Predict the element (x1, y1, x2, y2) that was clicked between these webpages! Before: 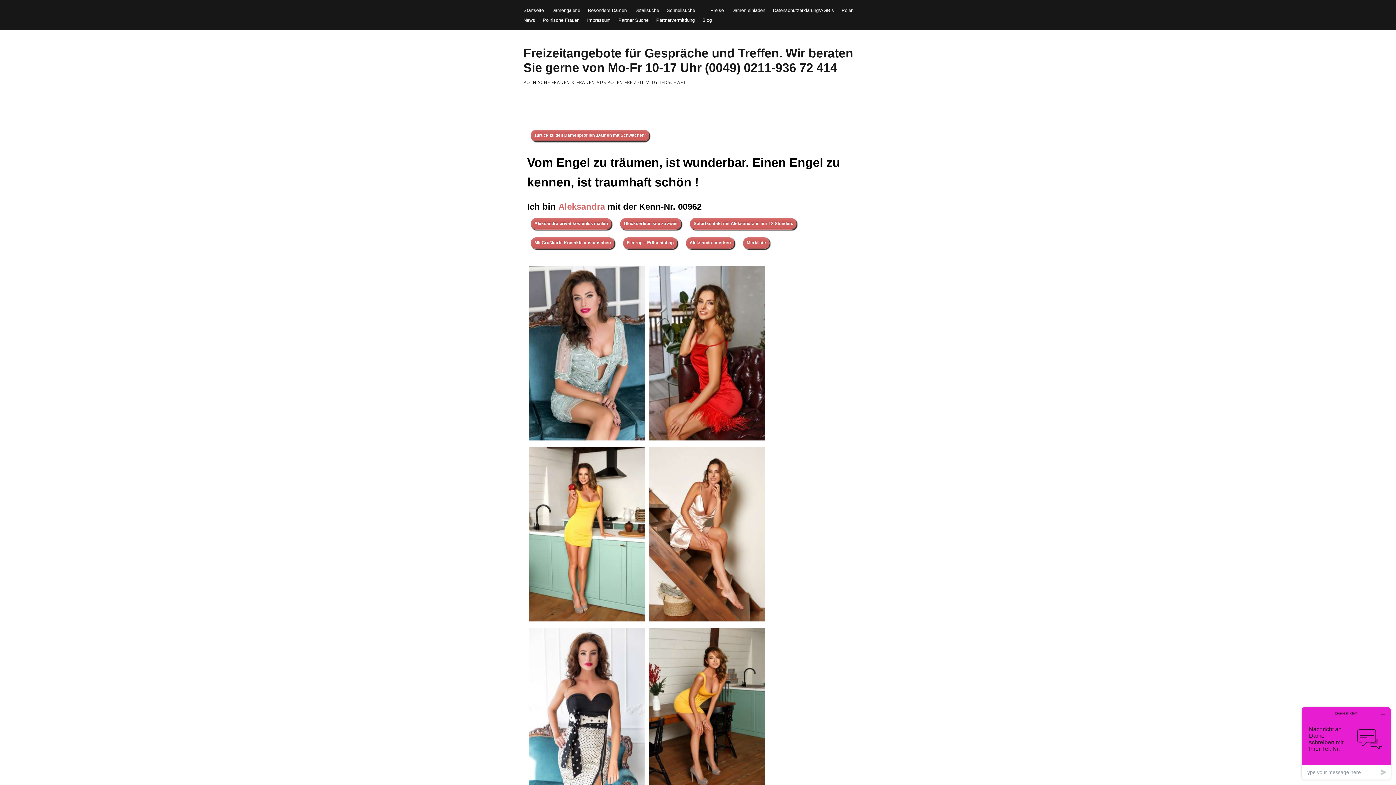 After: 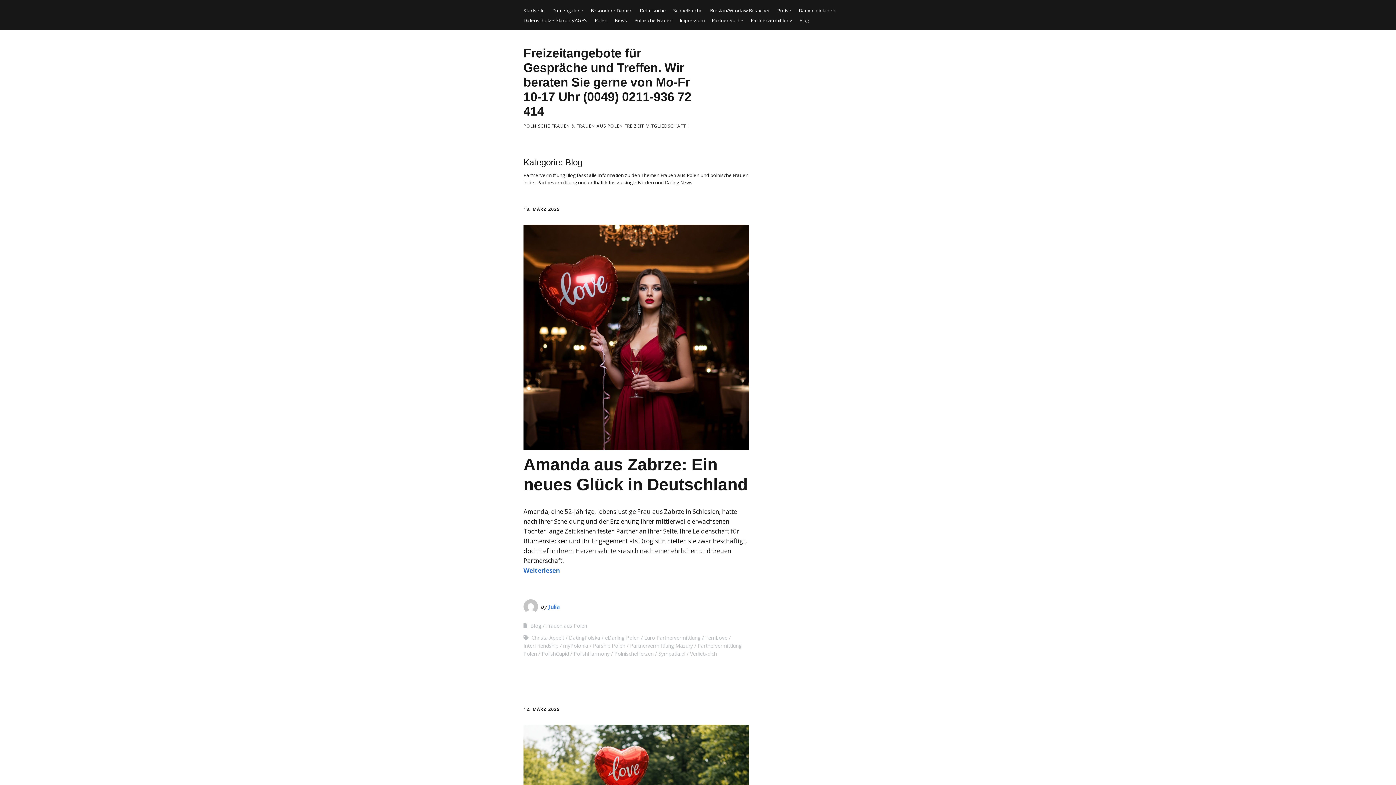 Action: label: Blog bbox: (702, 17, 712, 22)